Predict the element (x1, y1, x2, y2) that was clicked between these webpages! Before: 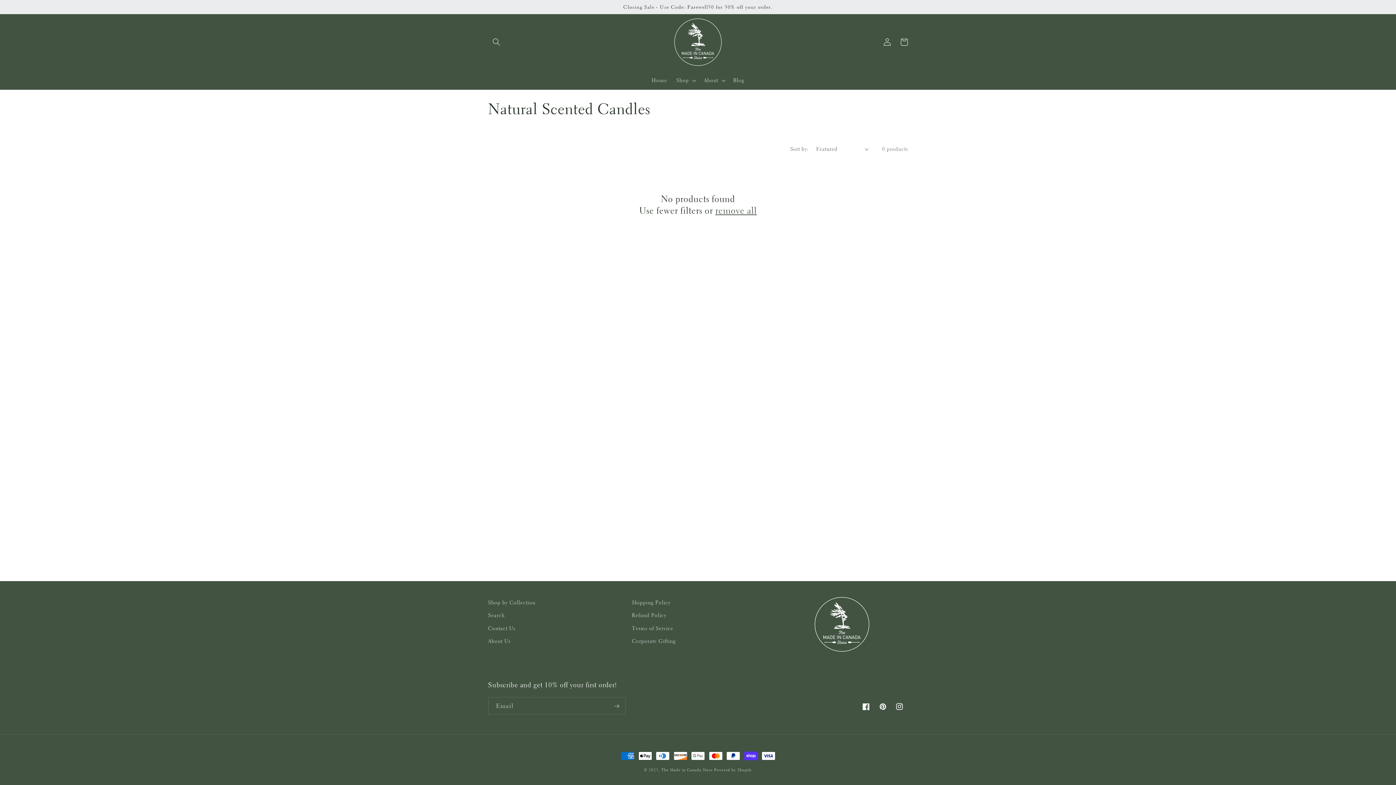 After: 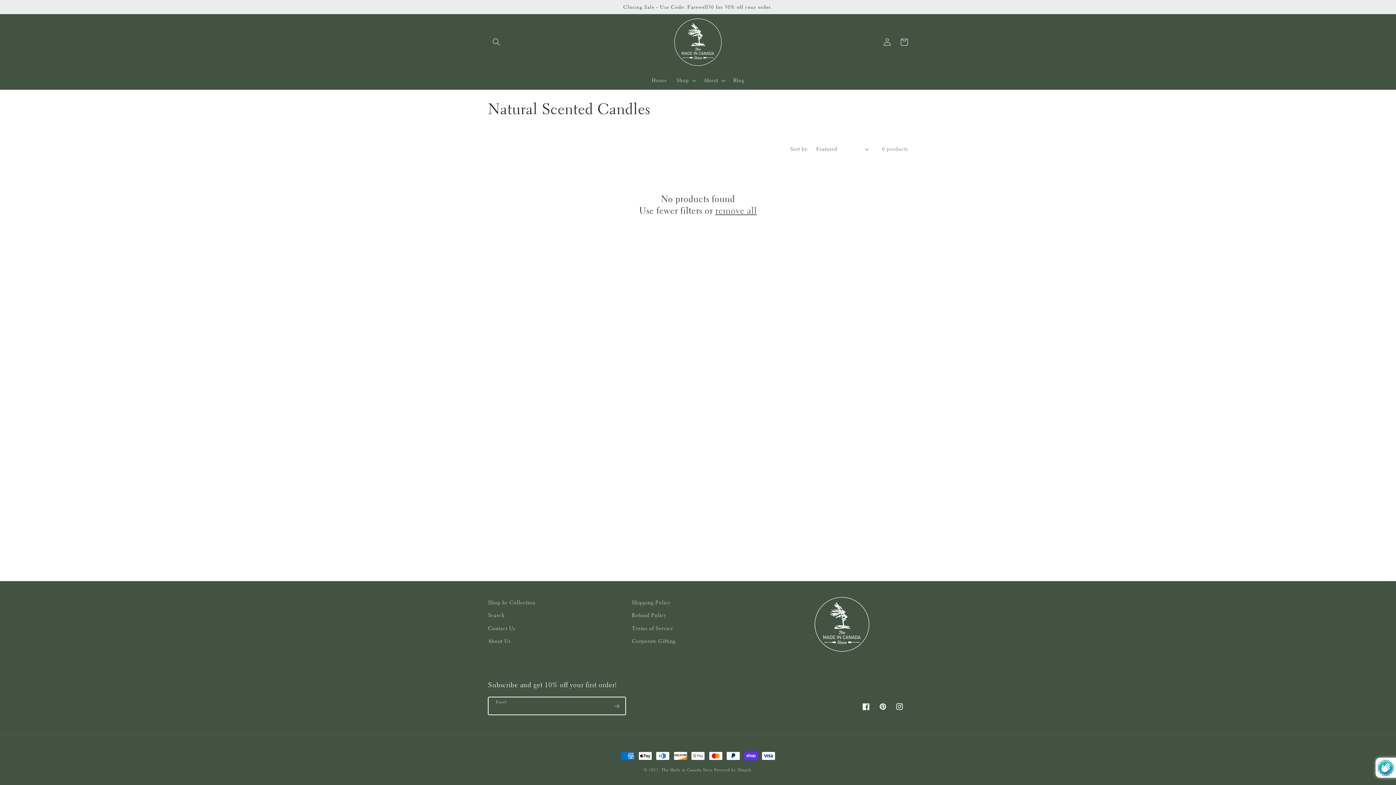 Action: label: Subscribe bbox: (608, 697, 625, 715)